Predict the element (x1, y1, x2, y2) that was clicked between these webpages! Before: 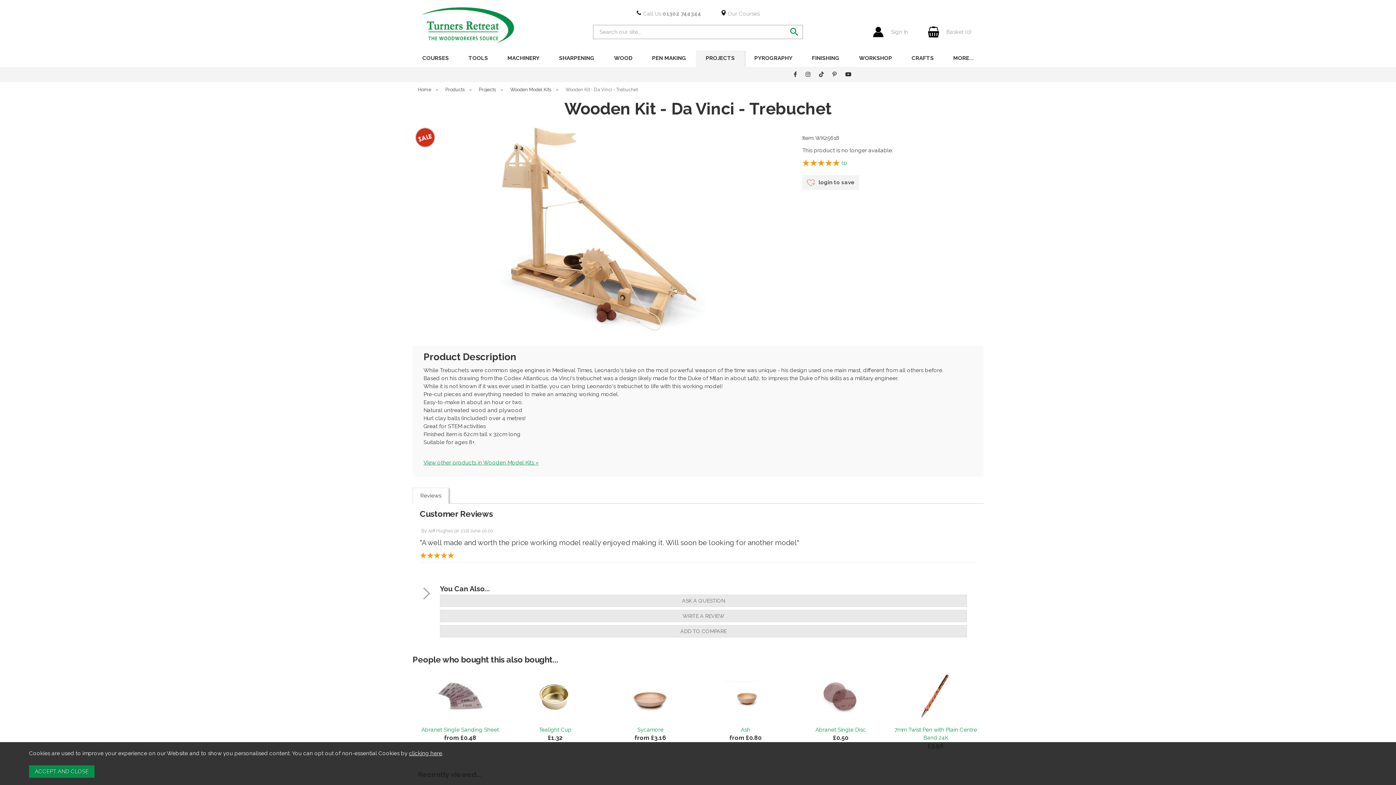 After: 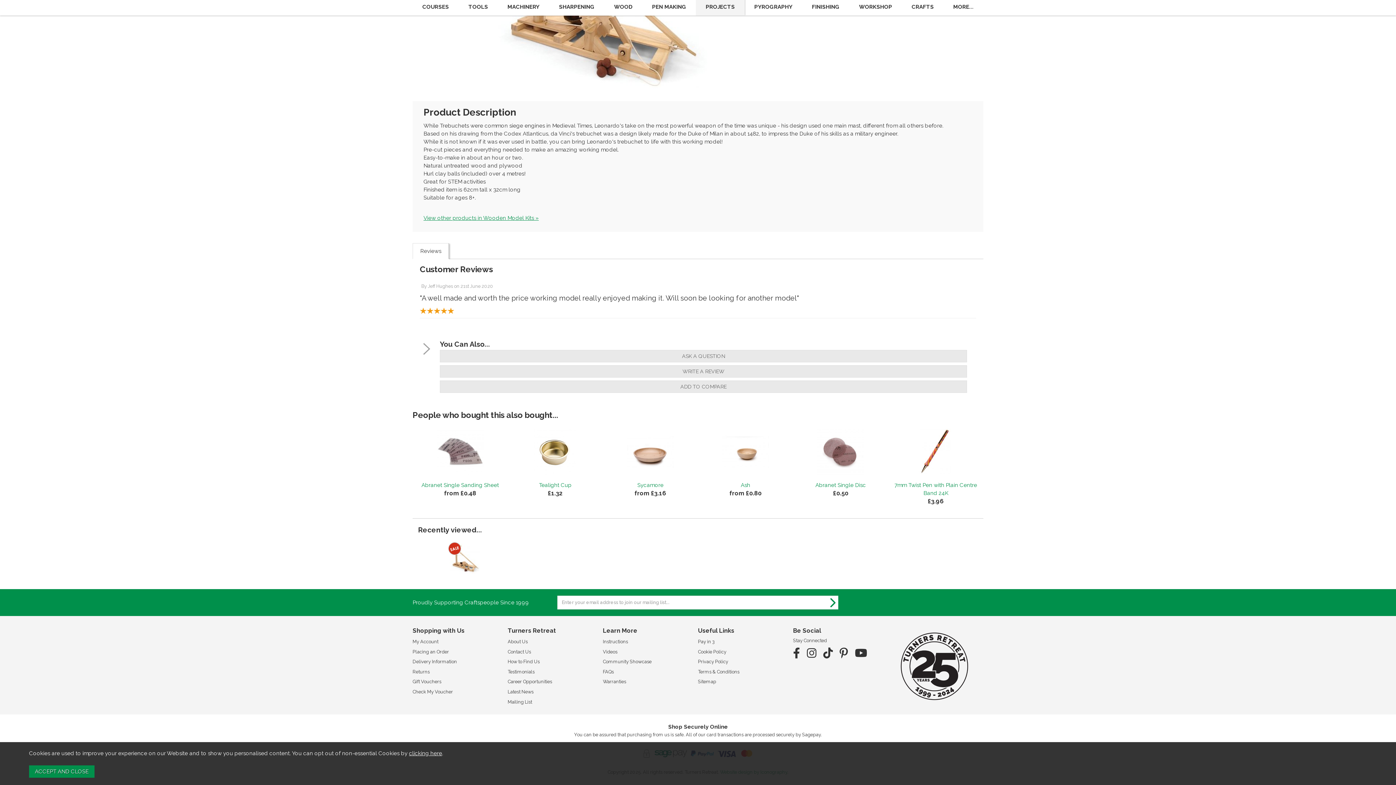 Action: bbox: (802, 160, 847, 166) label:  (1)